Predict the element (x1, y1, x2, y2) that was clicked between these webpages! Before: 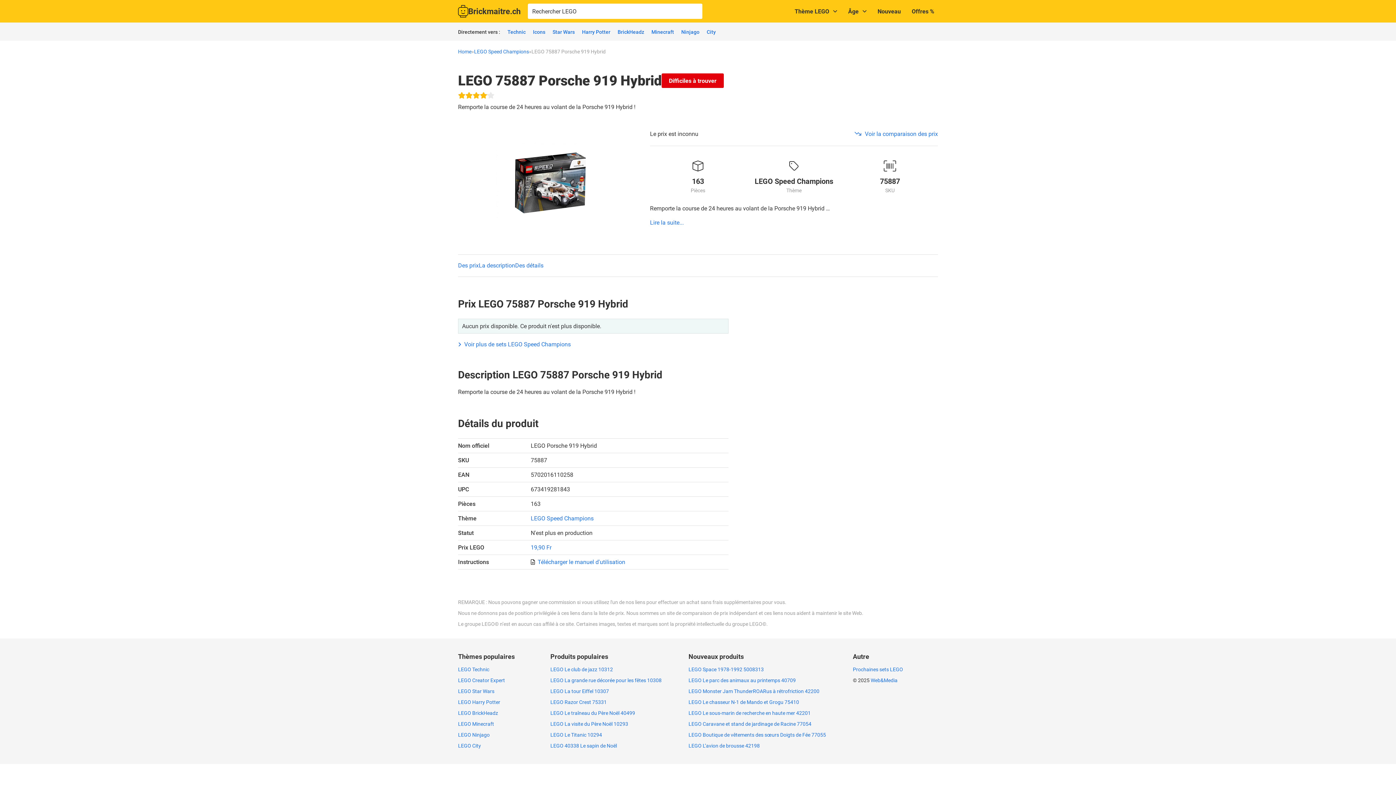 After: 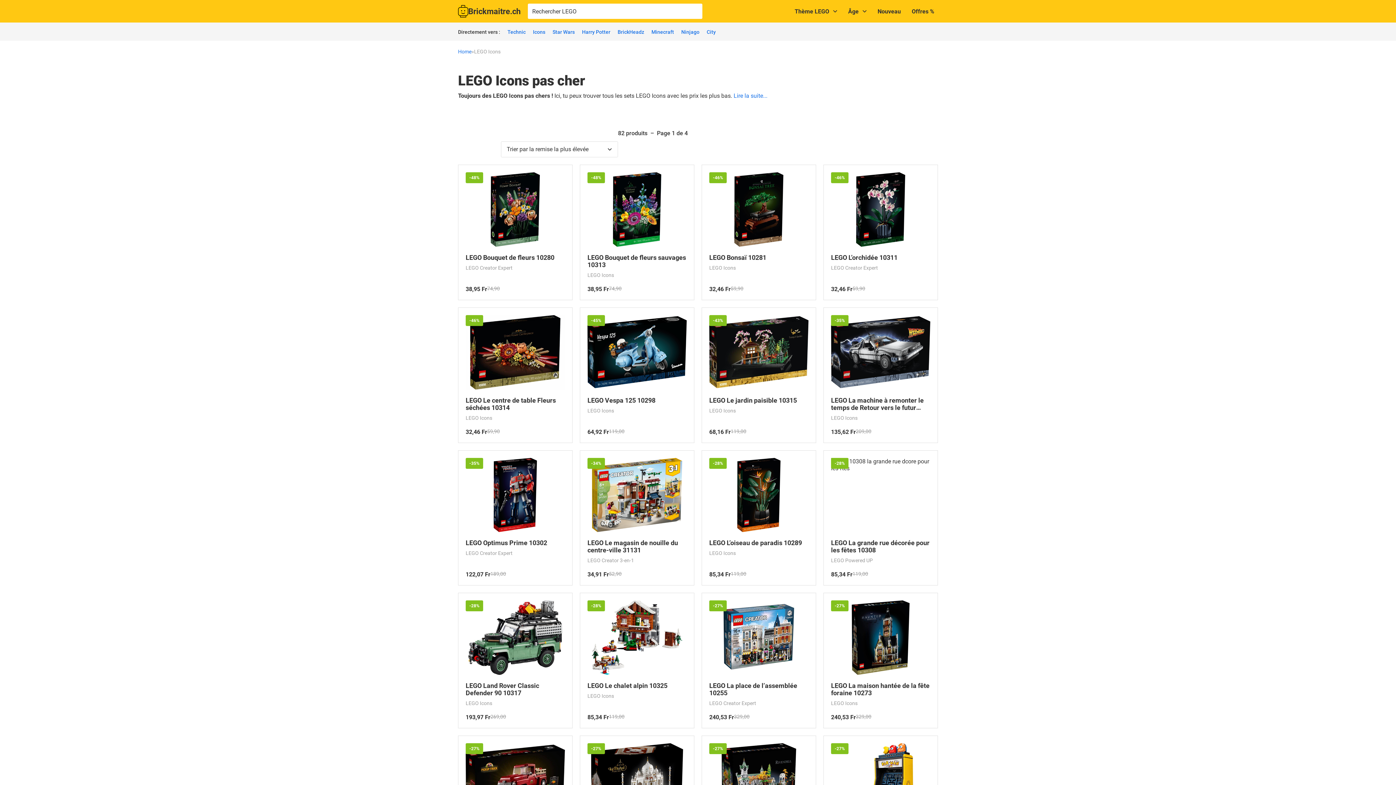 Action: label: Icons bbox: (533, 29, 545, 34)